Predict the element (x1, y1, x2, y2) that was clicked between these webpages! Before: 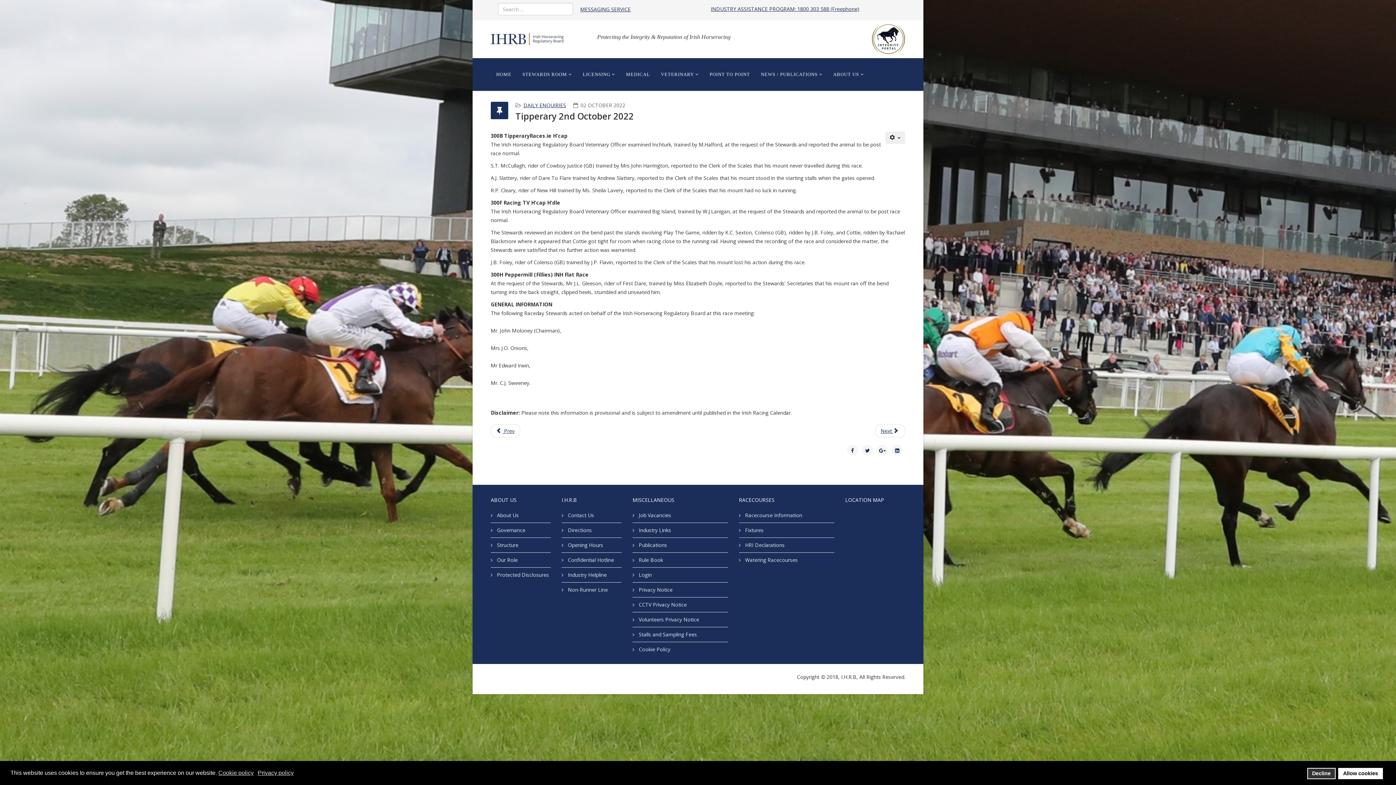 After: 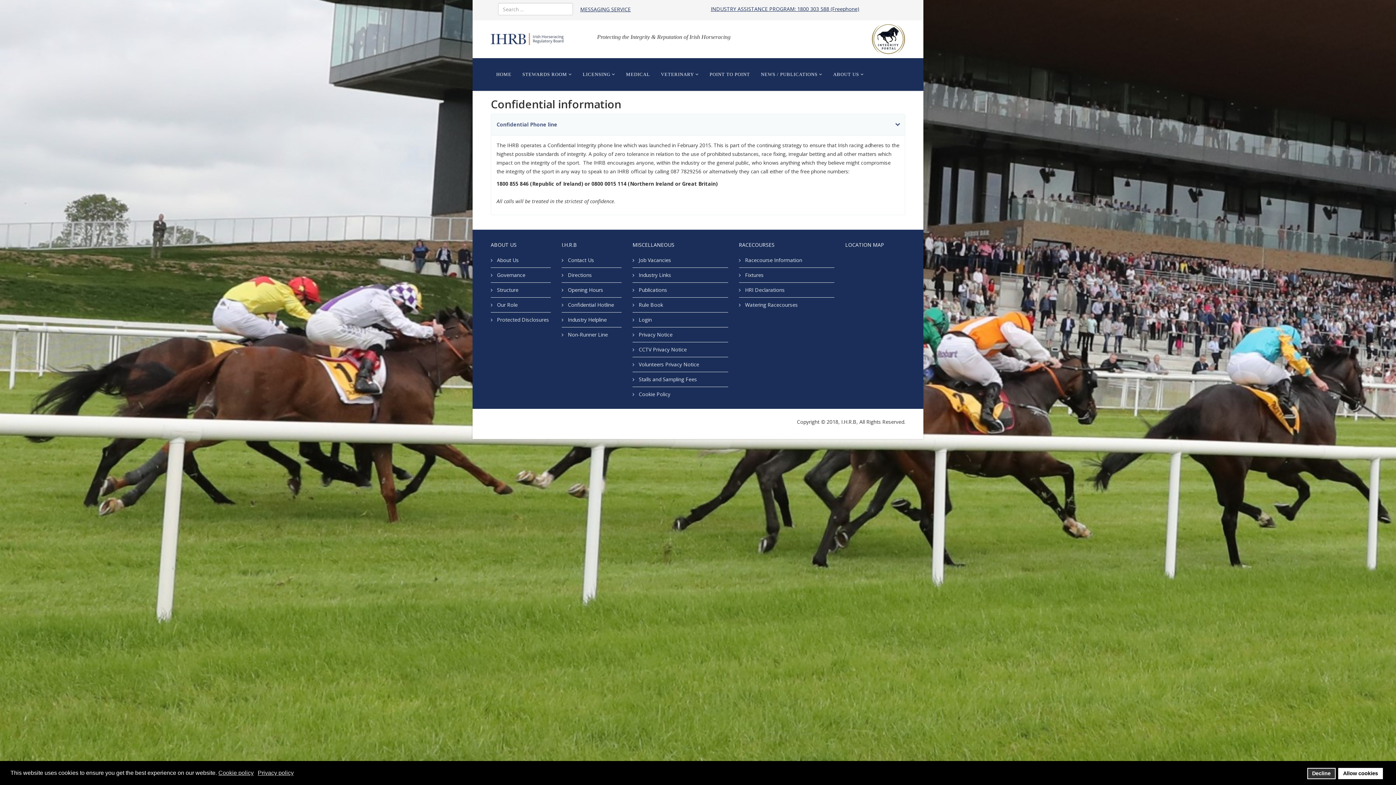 Action: bbox: (561, 552, 621, 567) label:  Confidential Hotline